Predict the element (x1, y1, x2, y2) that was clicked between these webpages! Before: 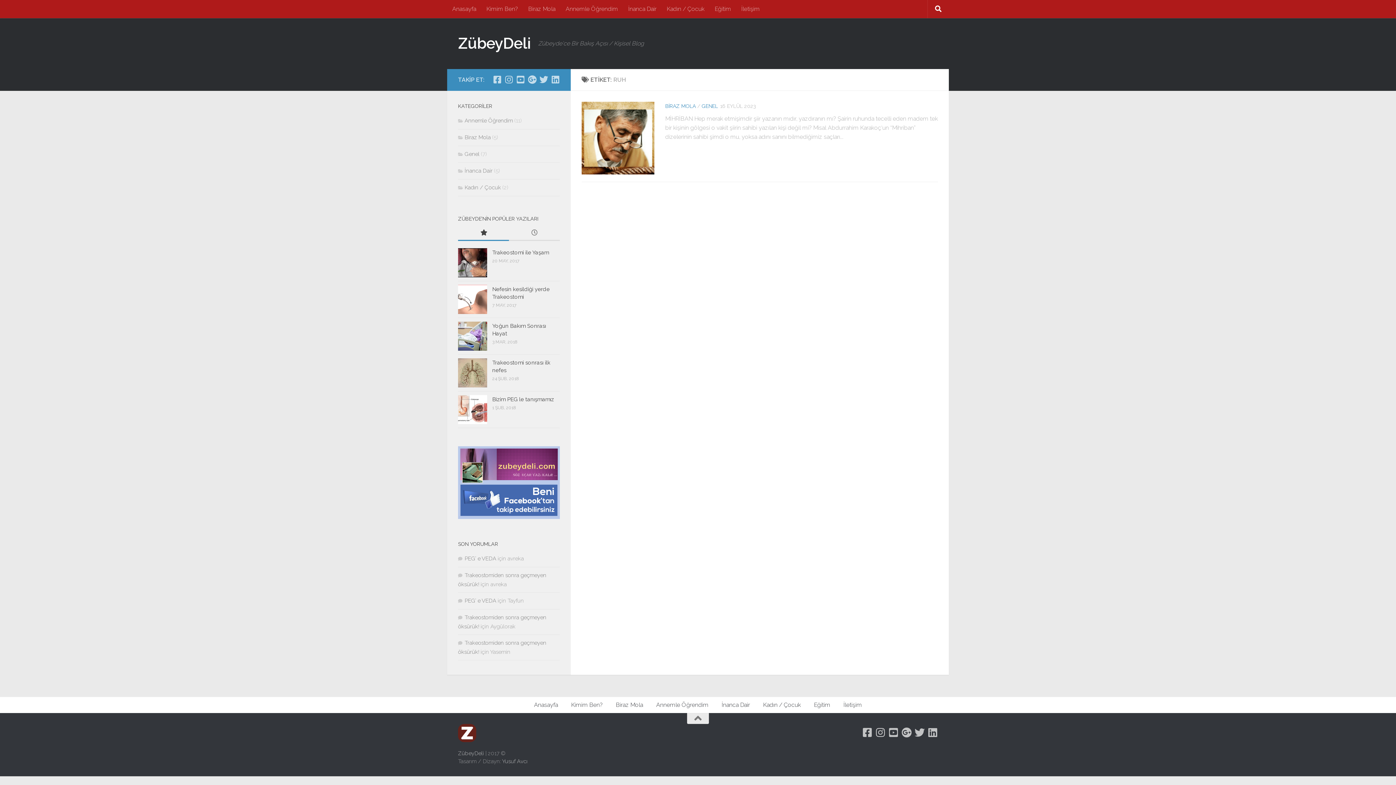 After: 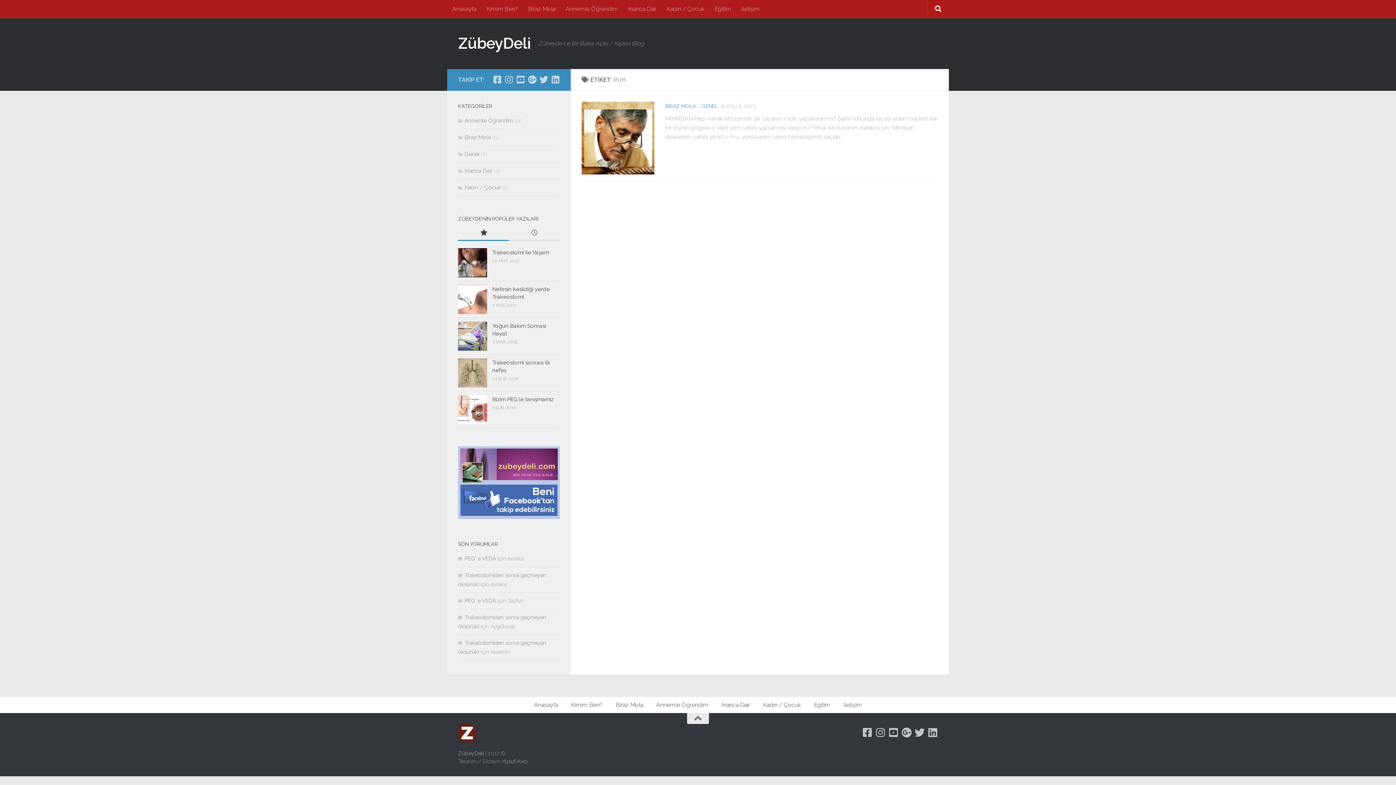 Action: bbox: (458, 225, 509, 241)